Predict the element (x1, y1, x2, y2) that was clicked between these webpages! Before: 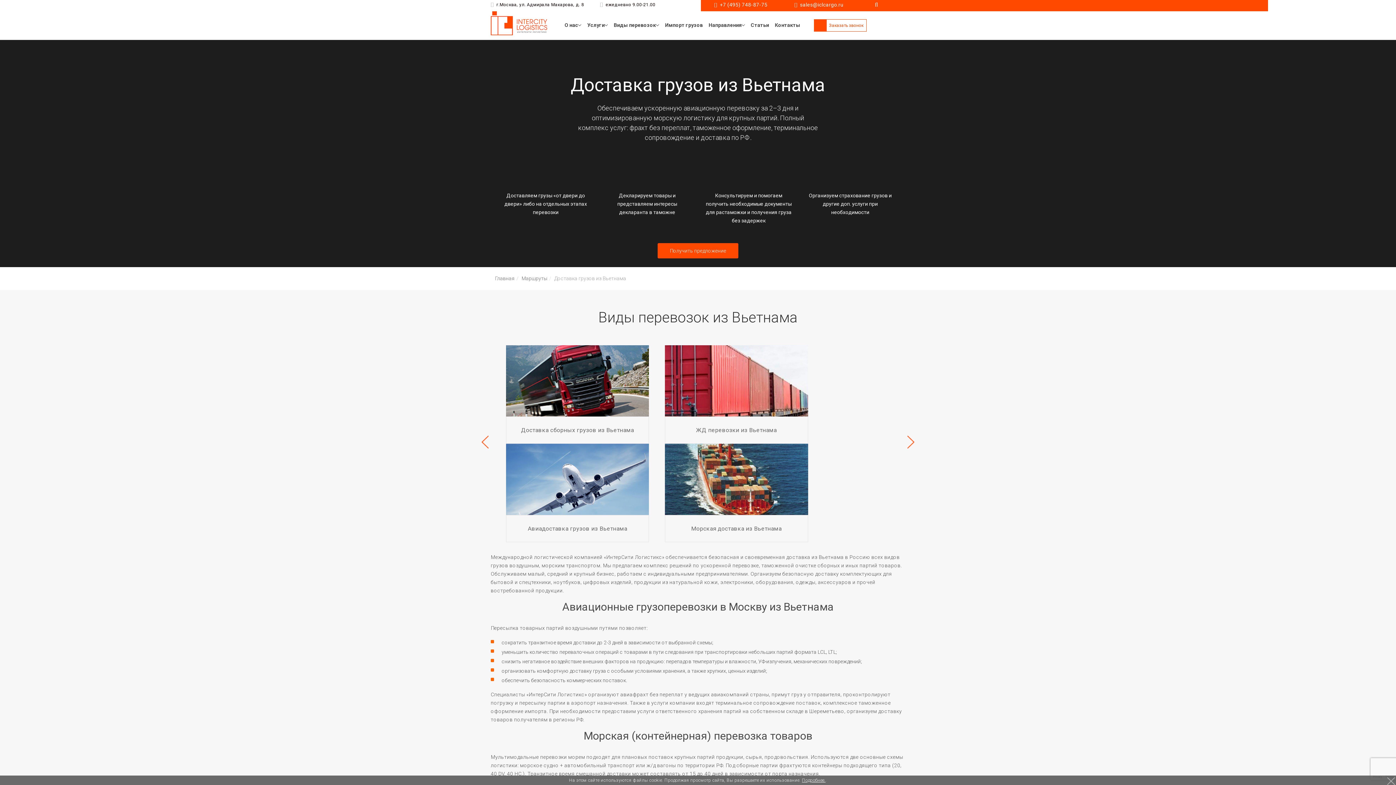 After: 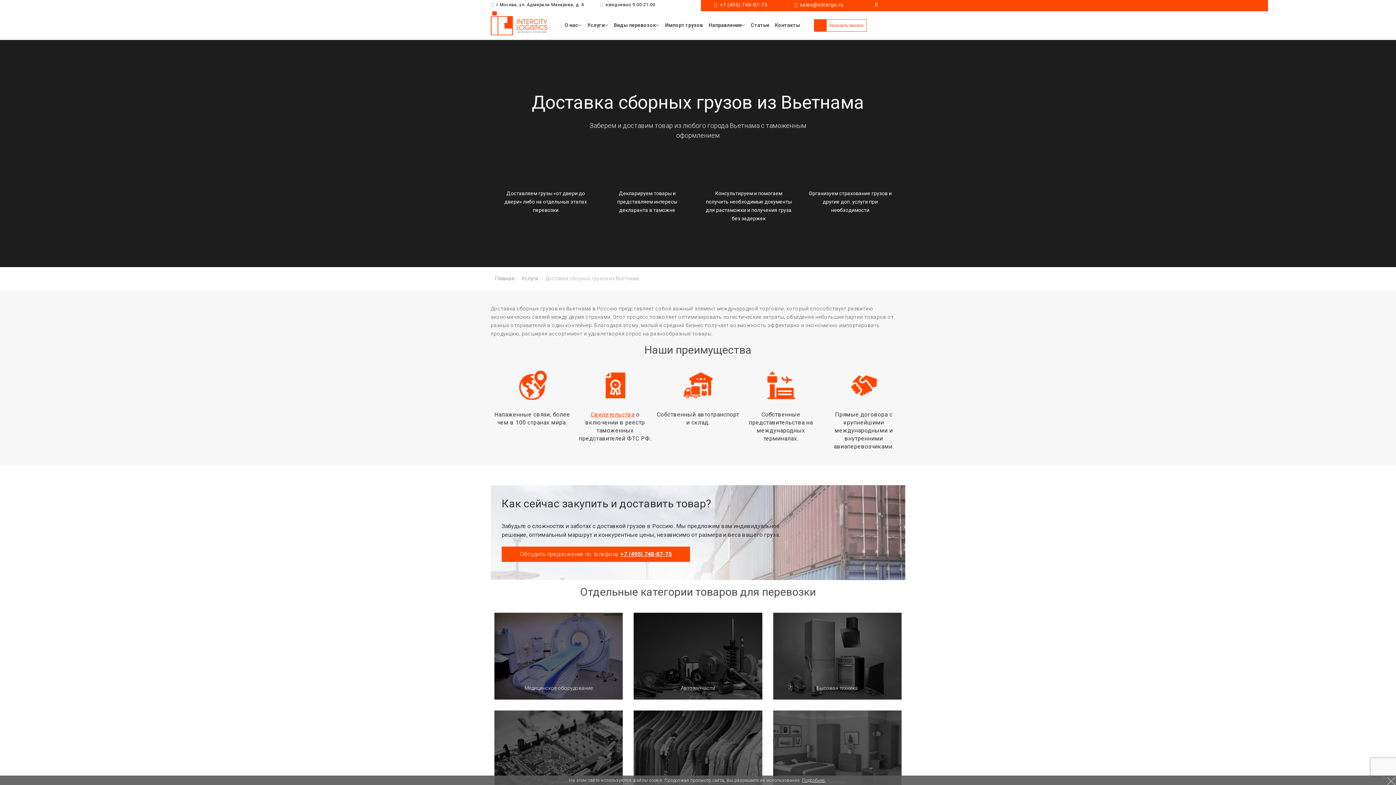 Action: label: Доставка сборных грузов из Вьетнама bbox: (506, 345, 649, 444)